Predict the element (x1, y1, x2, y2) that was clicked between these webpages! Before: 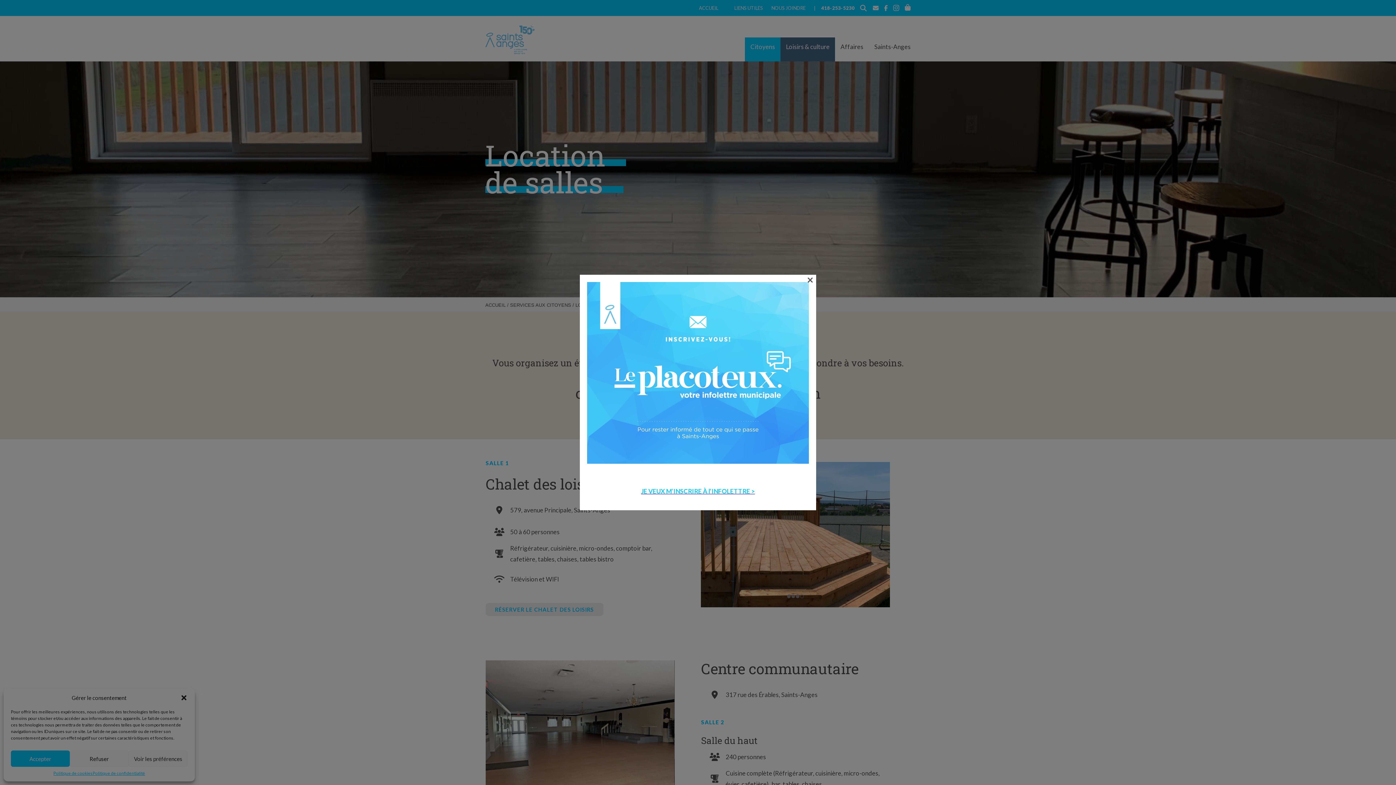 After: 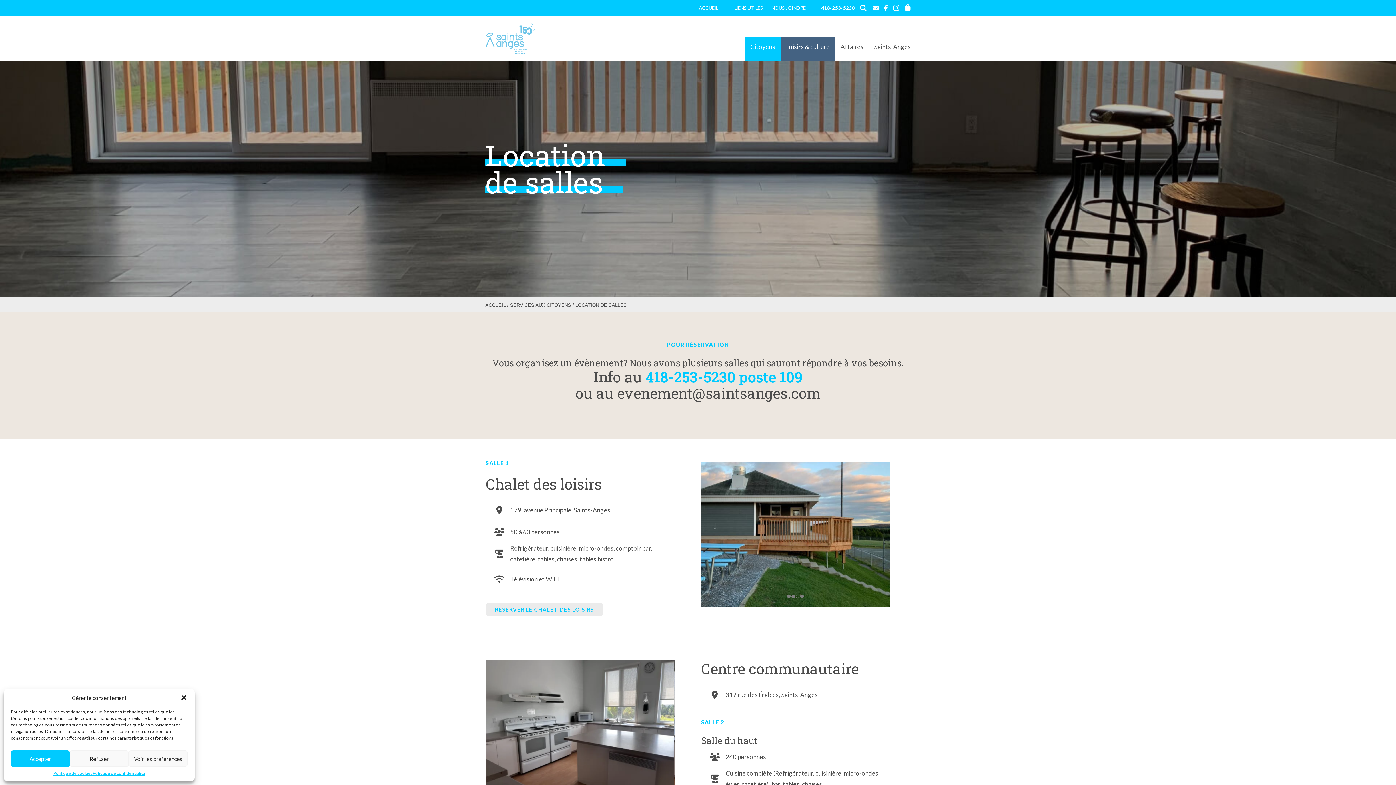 Action: label: × bbox: (807, 276, 813, 282)